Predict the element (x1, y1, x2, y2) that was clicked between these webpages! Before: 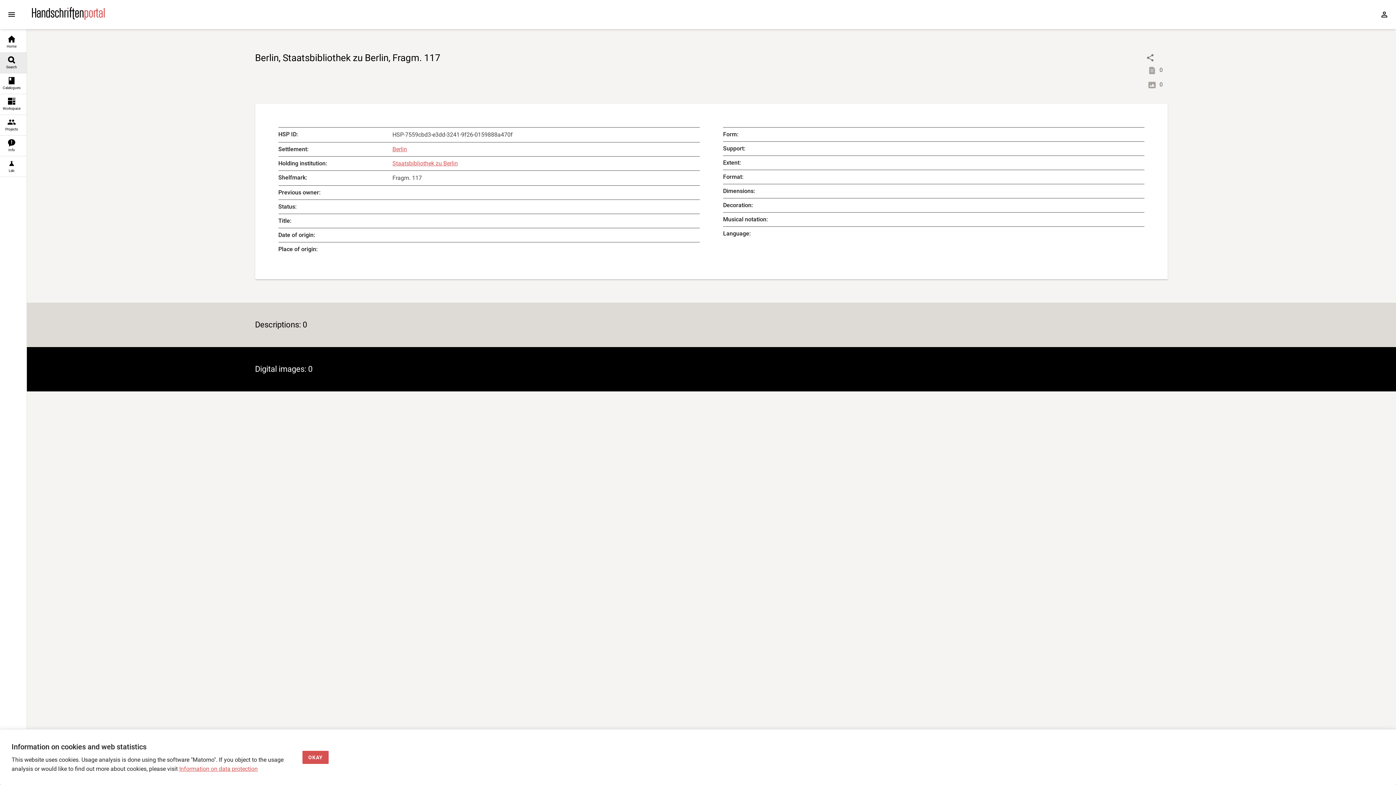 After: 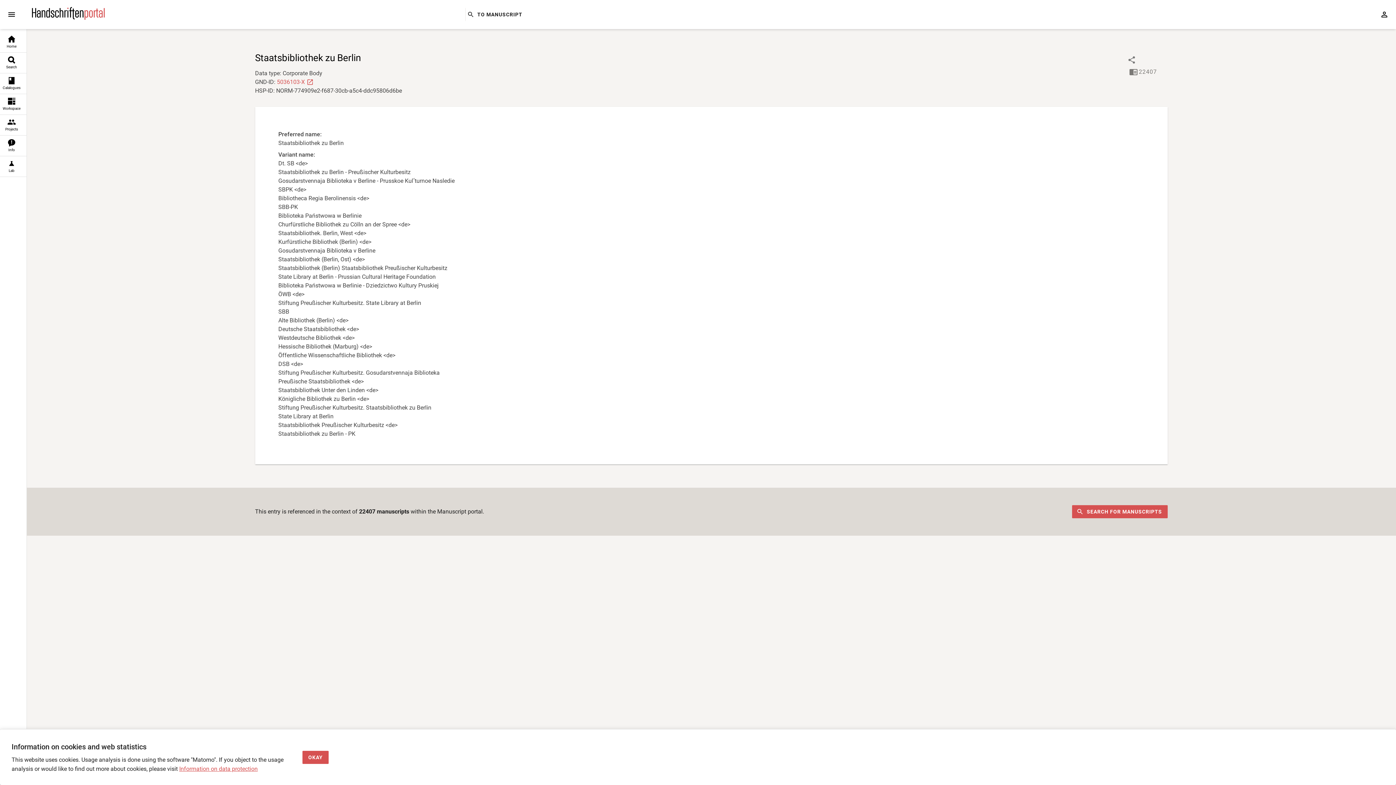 Action: bbox: (392, 159, 699, 167) label: Staatsbibliothek zu Berlin